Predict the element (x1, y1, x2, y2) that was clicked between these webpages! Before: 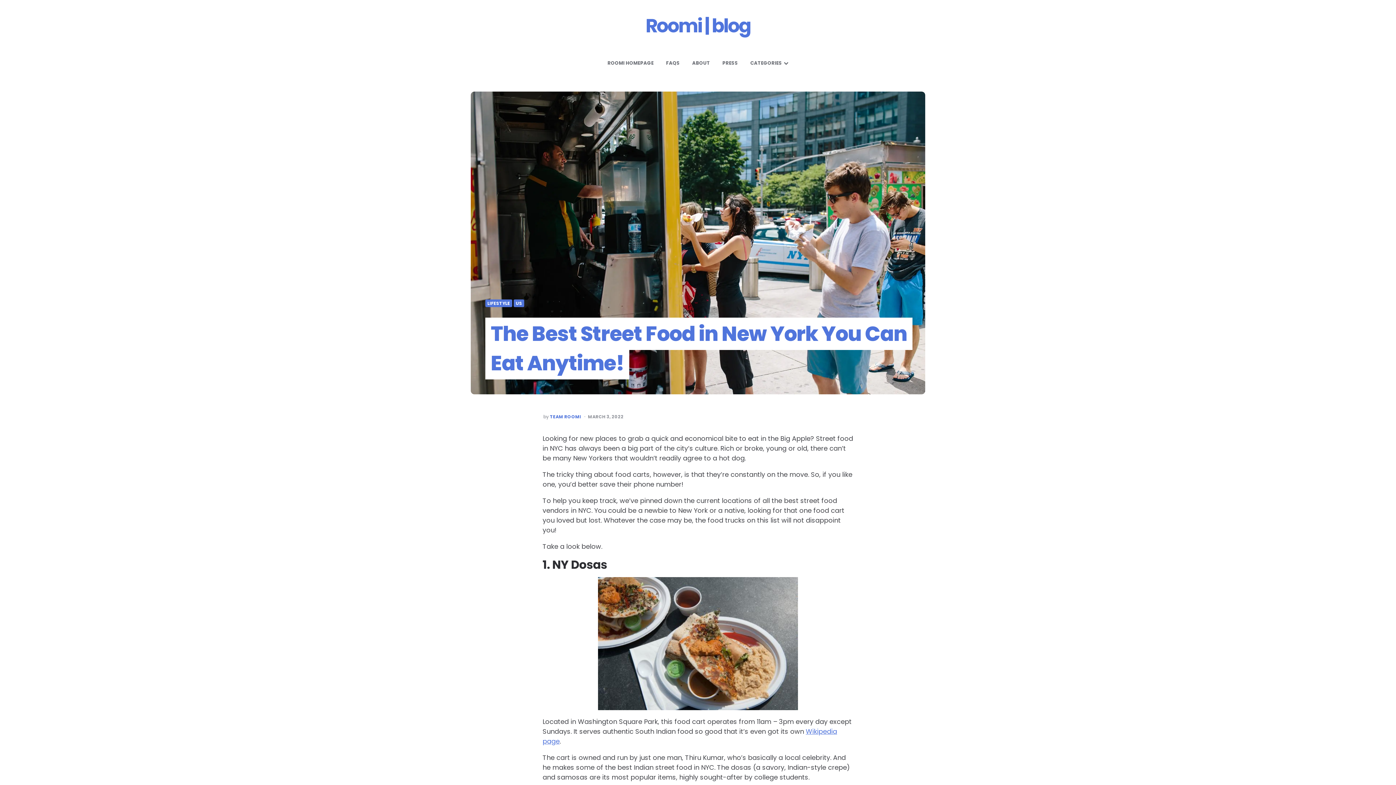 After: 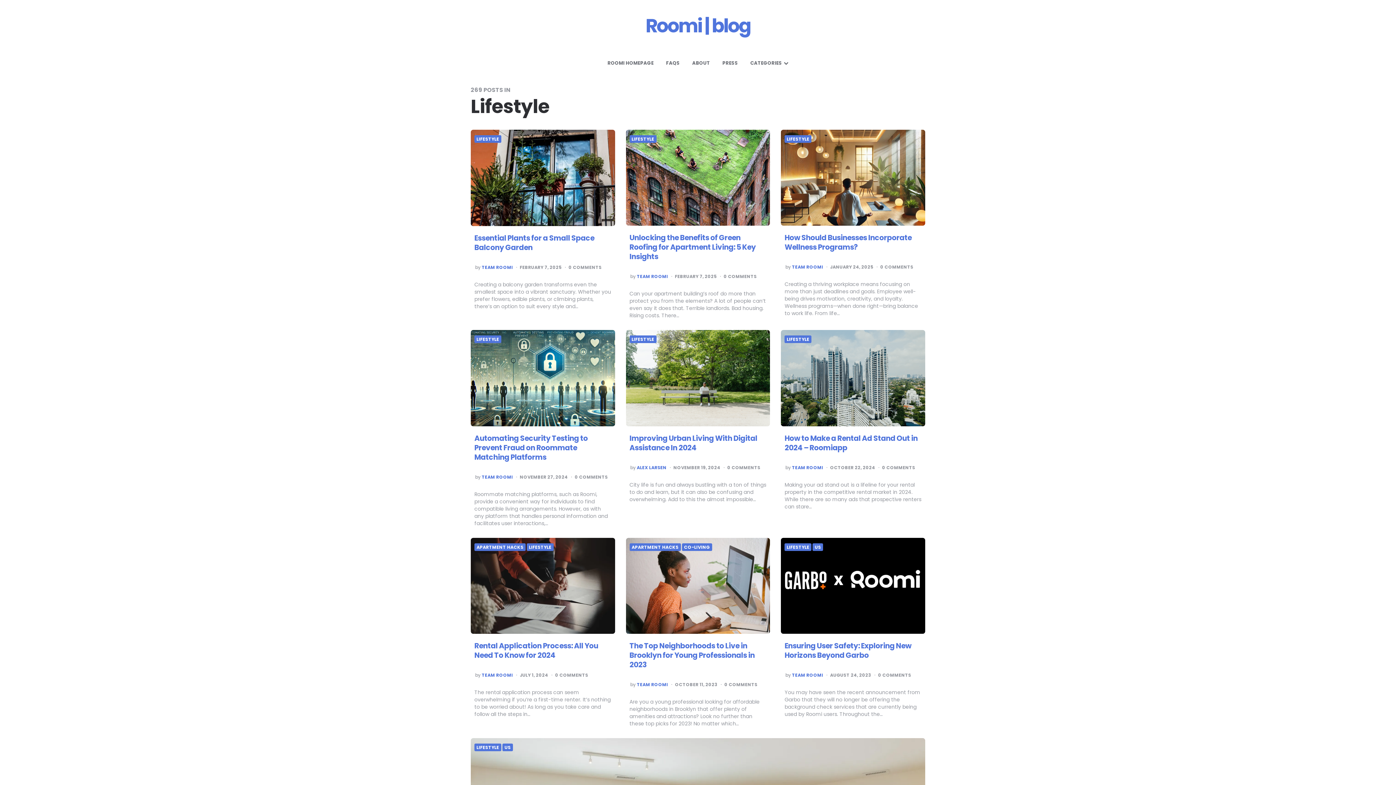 Action: label: LIFESTYLE bbox: (487, 301, 510, 305)